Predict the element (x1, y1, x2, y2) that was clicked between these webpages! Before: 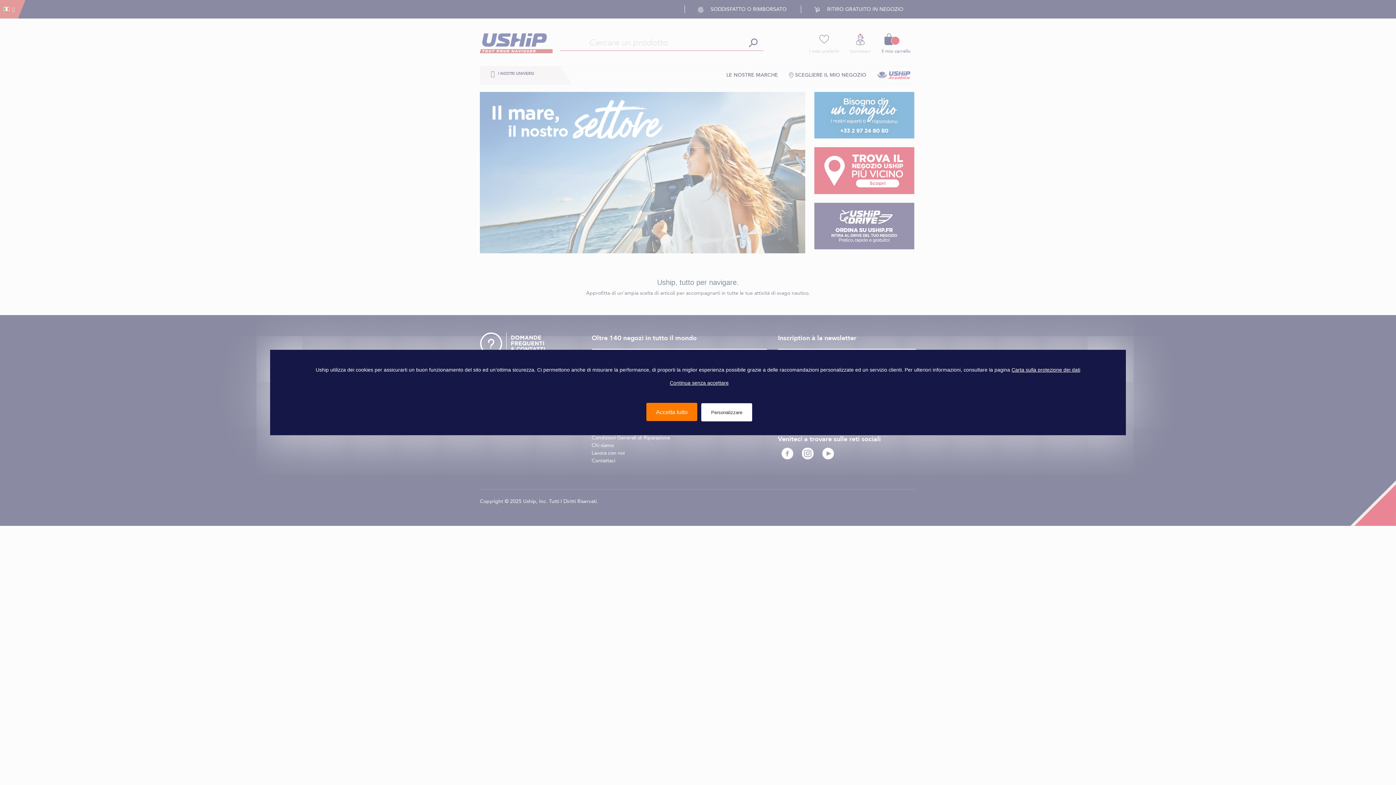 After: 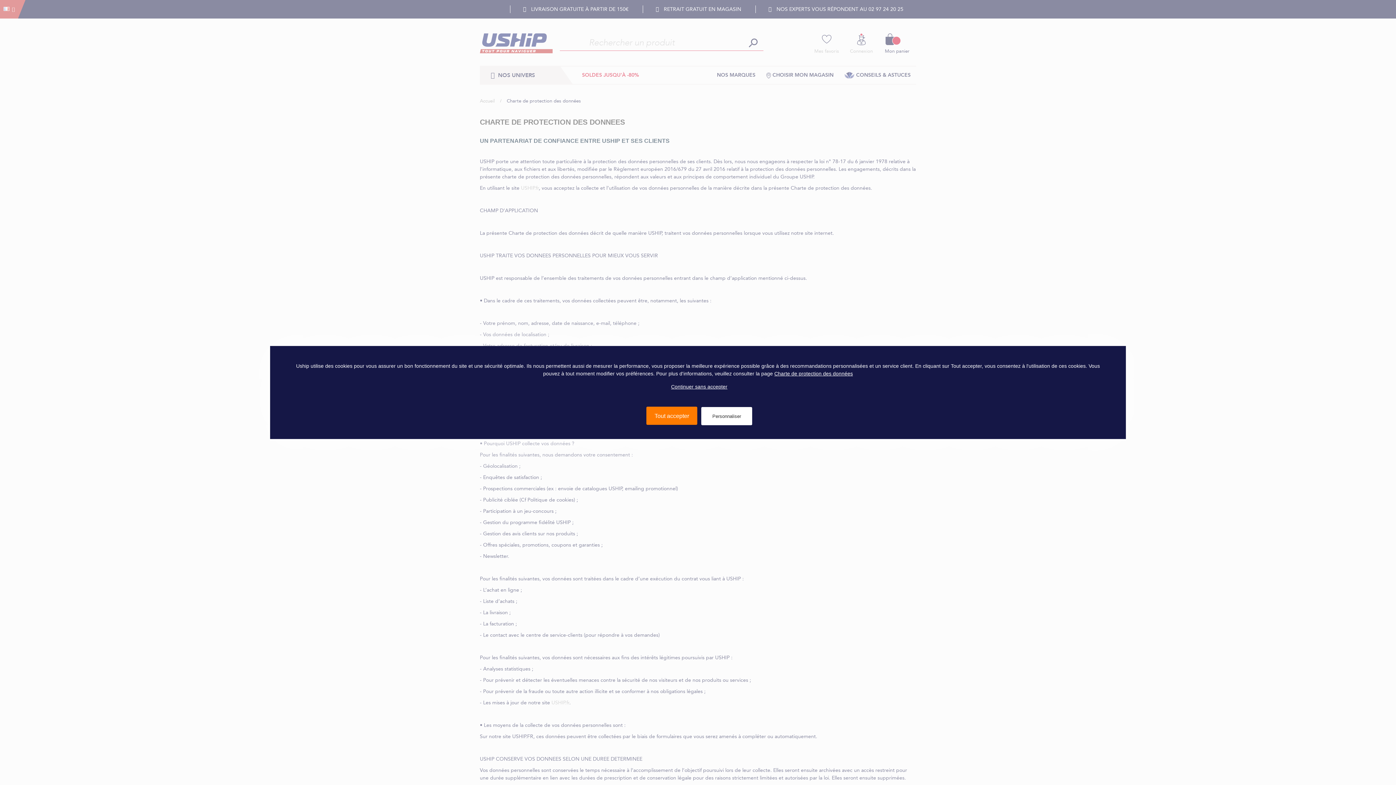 Action: label: Carta sulla protezione dei dati bbox: (1011, 367, 1080, 372)